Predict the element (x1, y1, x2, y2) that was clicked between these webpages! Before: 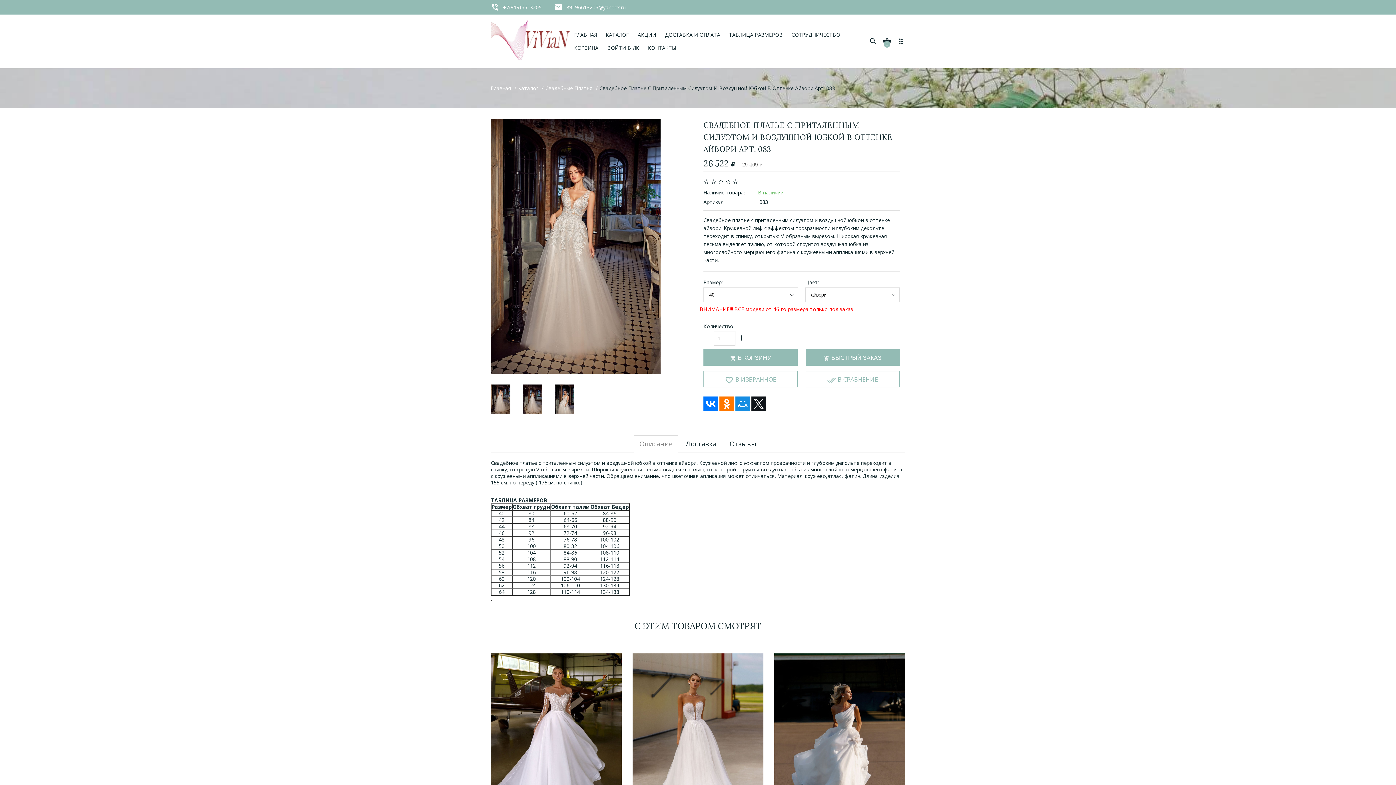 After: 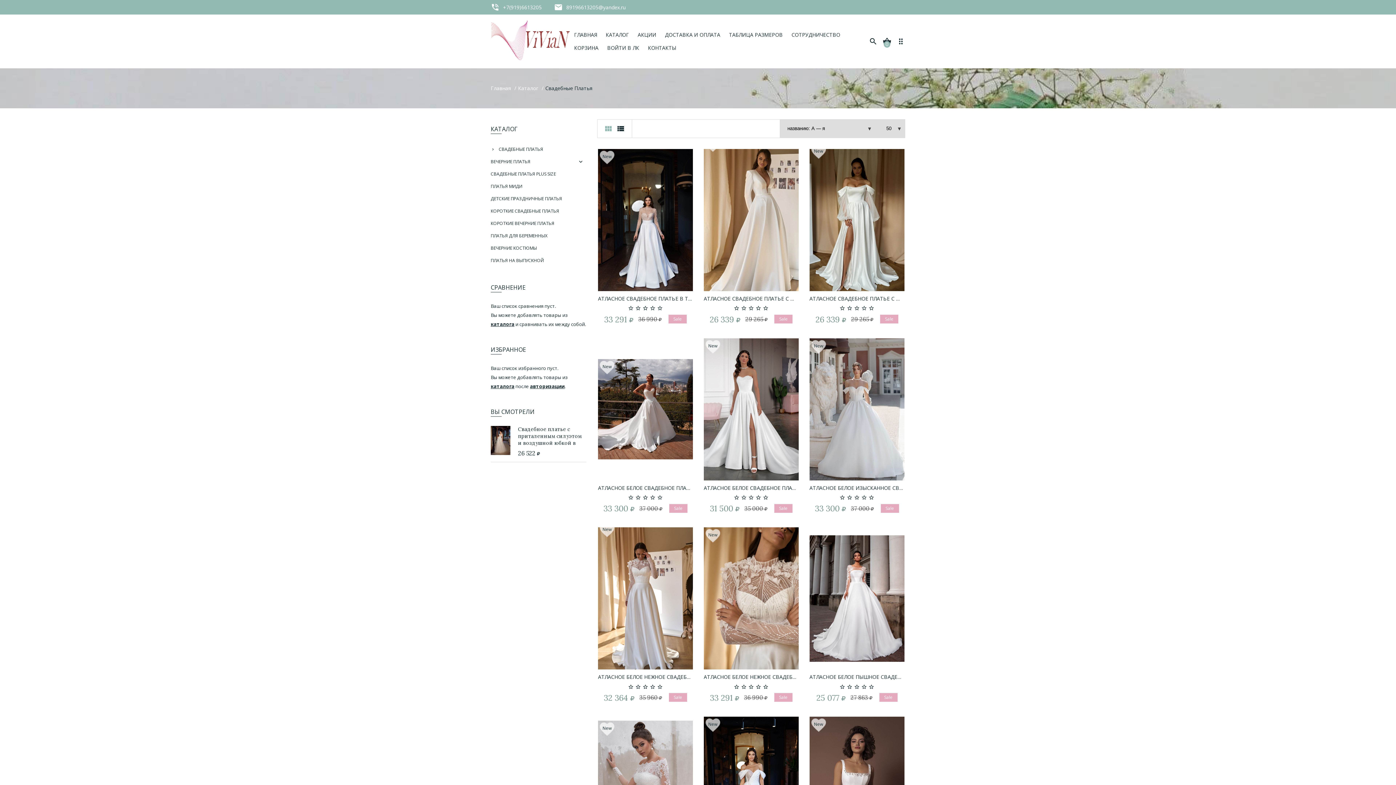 Action: bbox: (545, 84, 592, 91) label: Свадебные Платья